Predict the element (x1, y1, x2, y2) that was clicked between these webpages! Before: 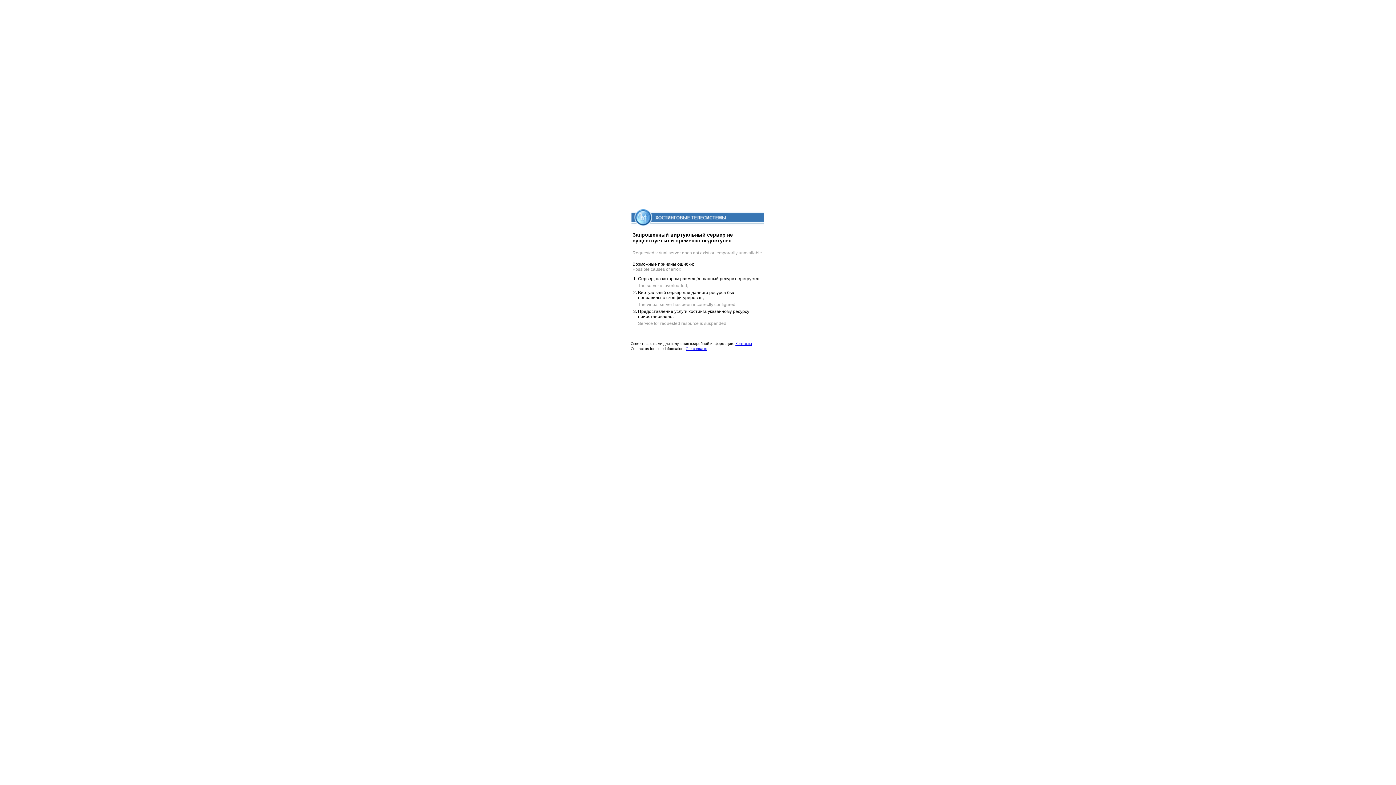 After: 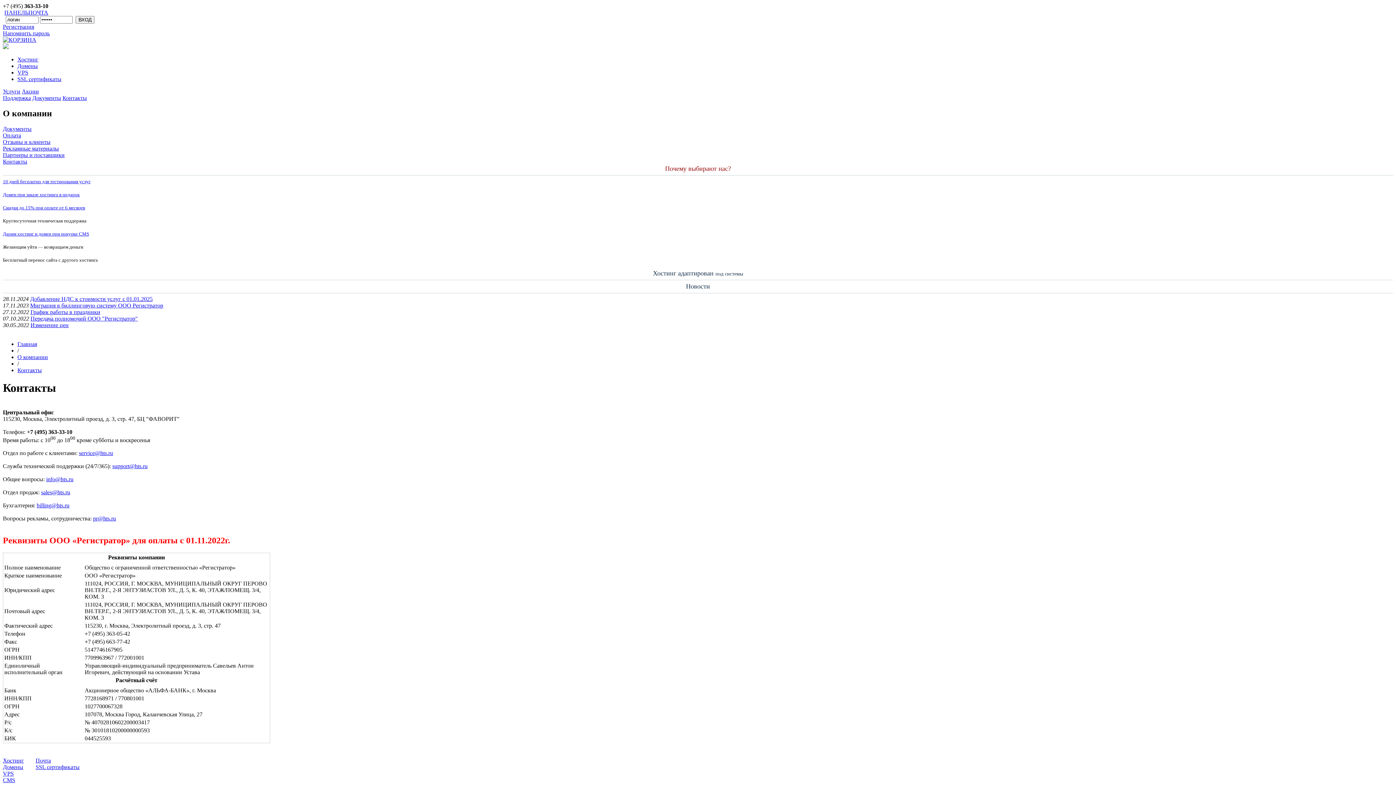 Action: bbox: (685, 346, 707, 350) label: Our contacts